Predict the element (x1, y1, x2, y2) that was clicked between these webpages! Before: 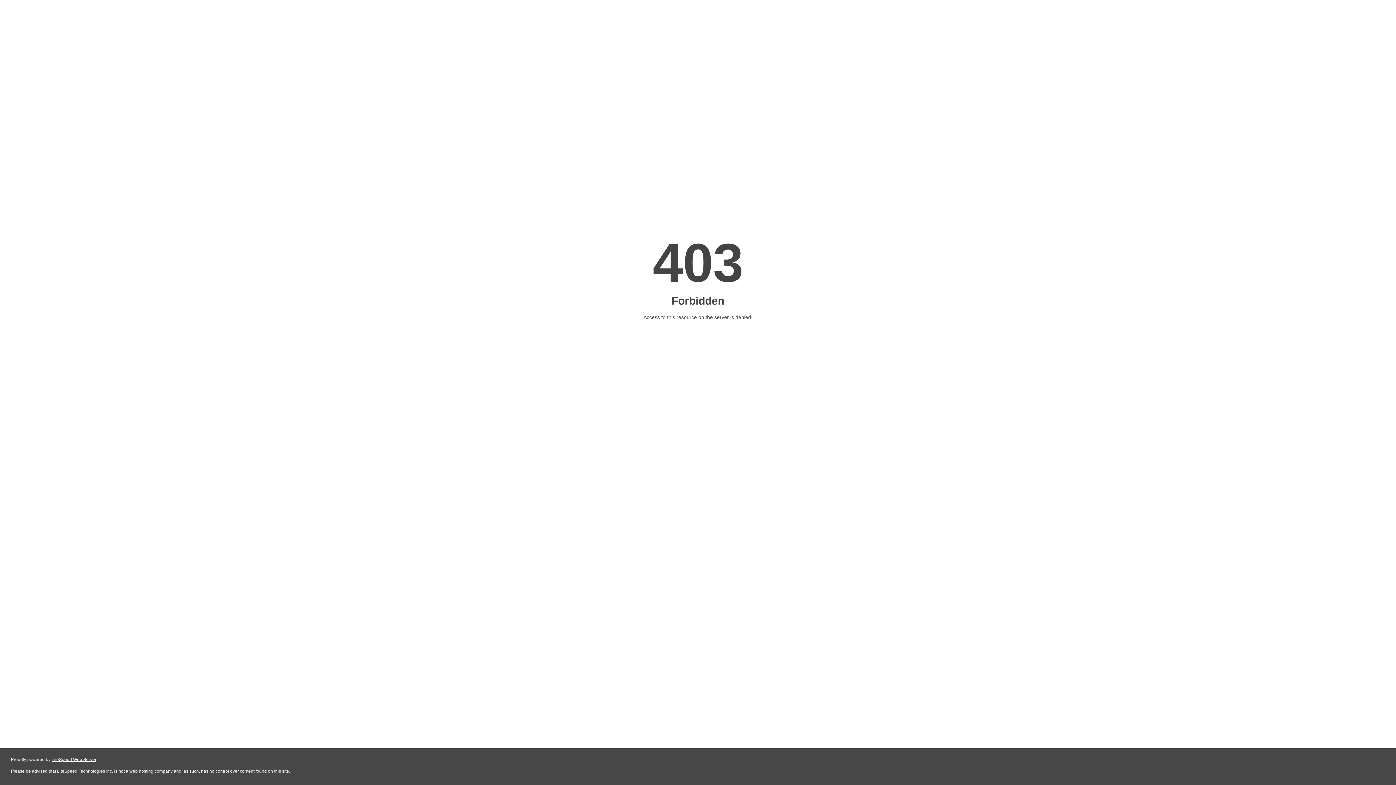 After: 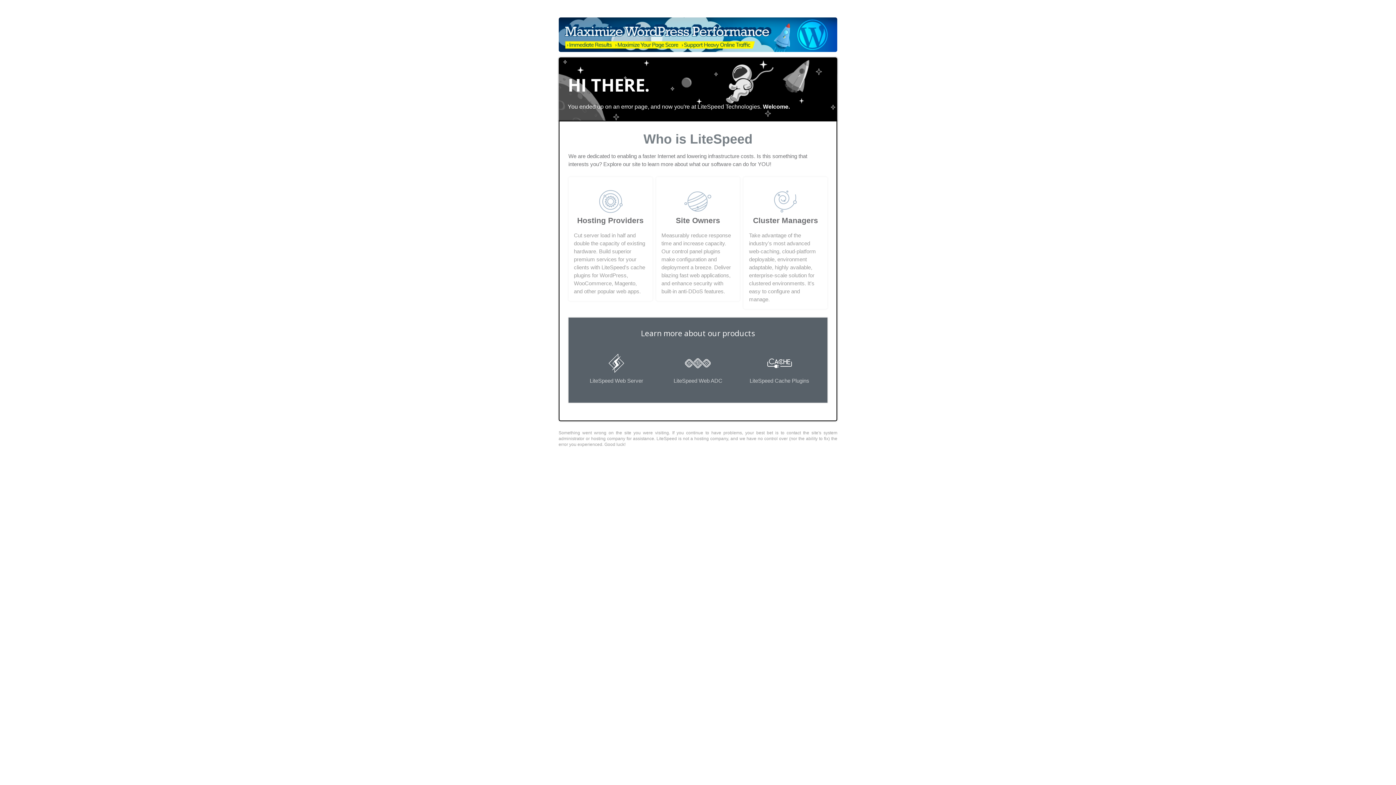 Action: label: LiteSpeed Web Server bbox: (51, 757, 96, 762)